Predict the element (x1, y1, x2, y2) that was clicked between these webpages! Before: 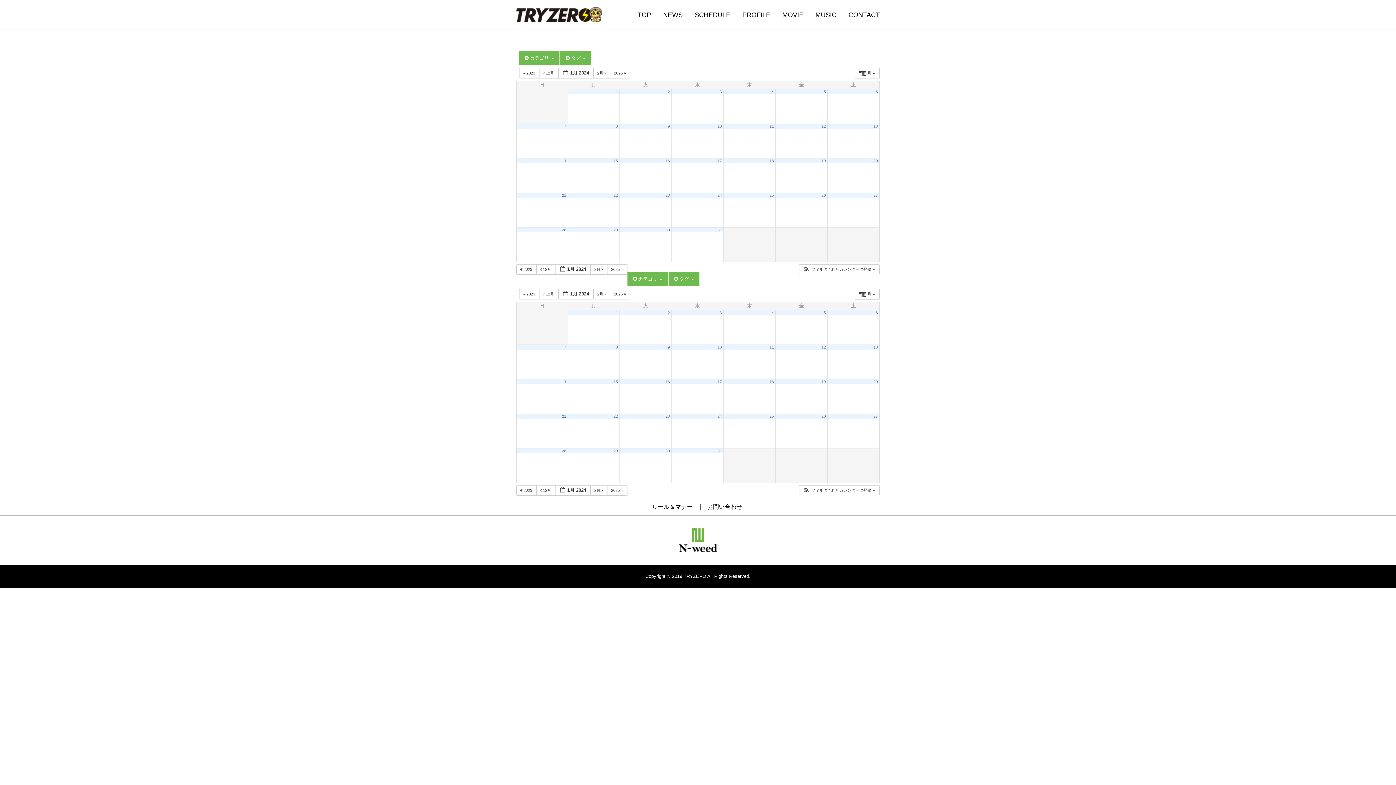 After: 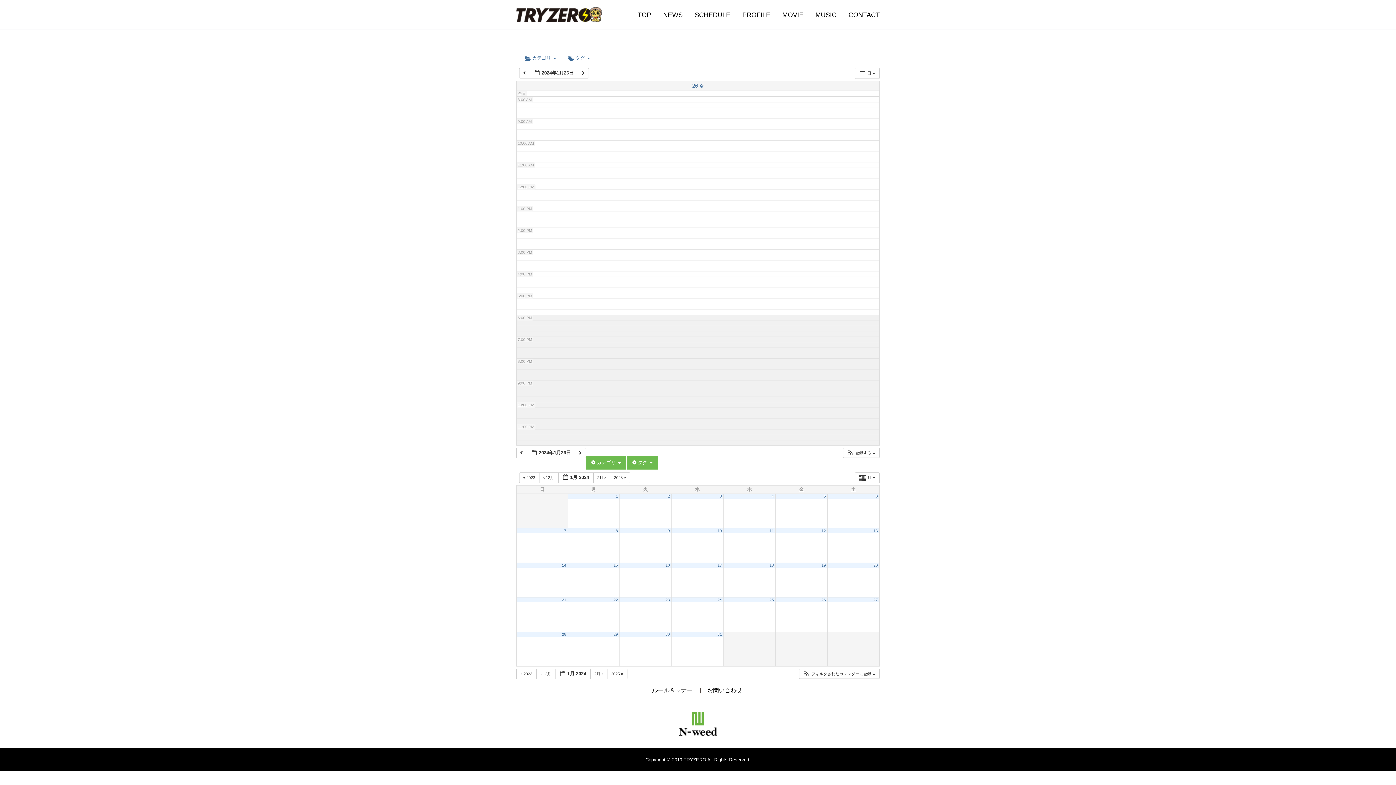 Action: bbox: (821, 193, 826, 197) label: 26